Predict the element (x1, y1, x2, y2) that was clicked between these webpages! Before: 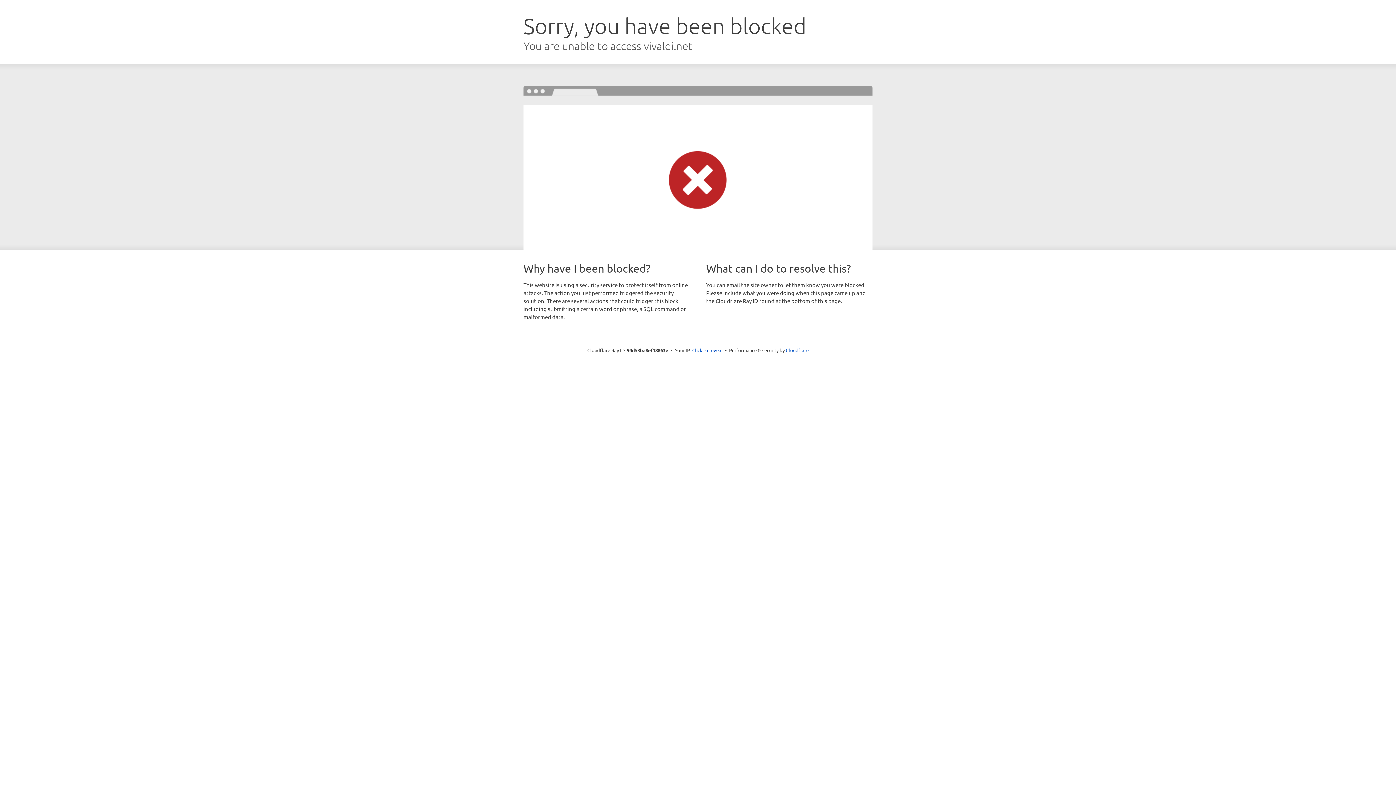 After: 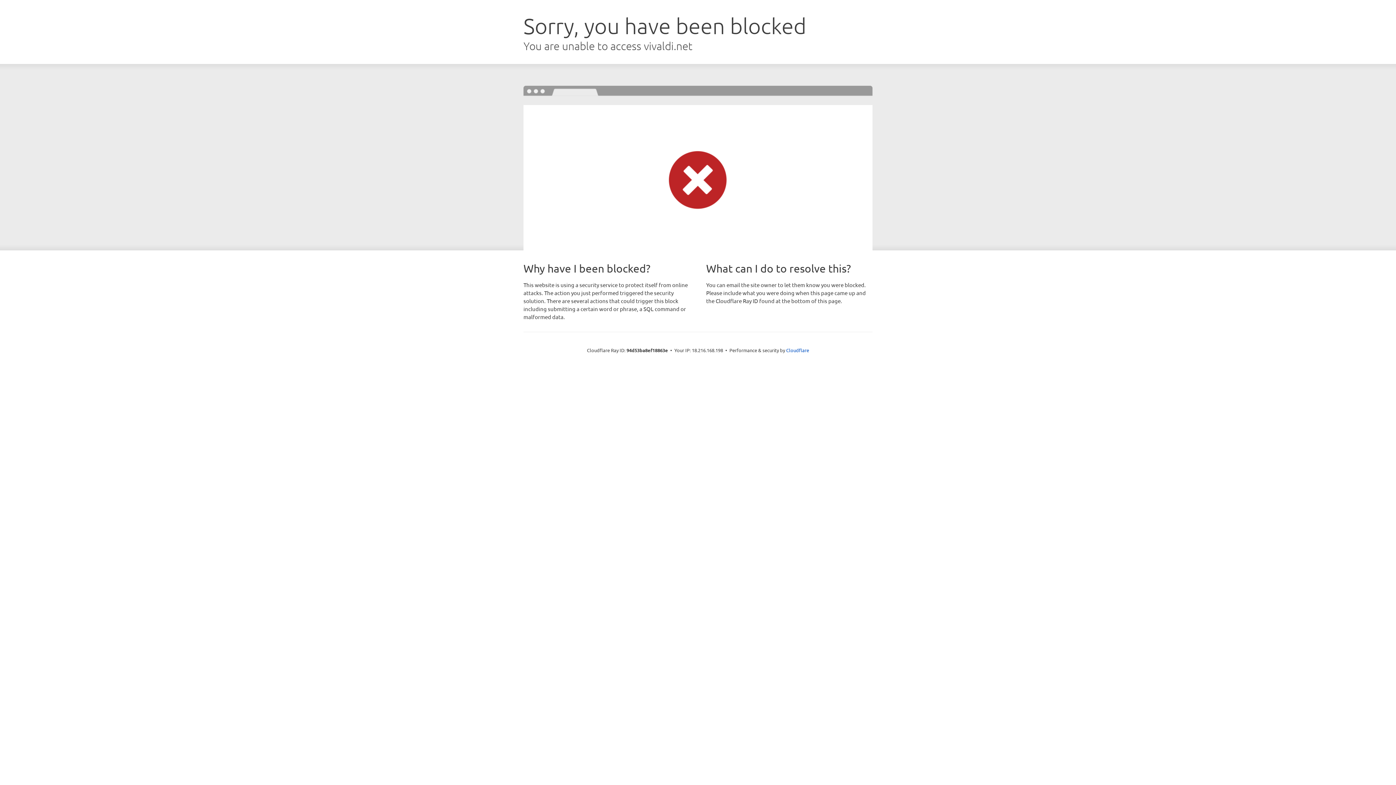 Action: label: Click to reveal bbox: (692, 346, 722, 353)